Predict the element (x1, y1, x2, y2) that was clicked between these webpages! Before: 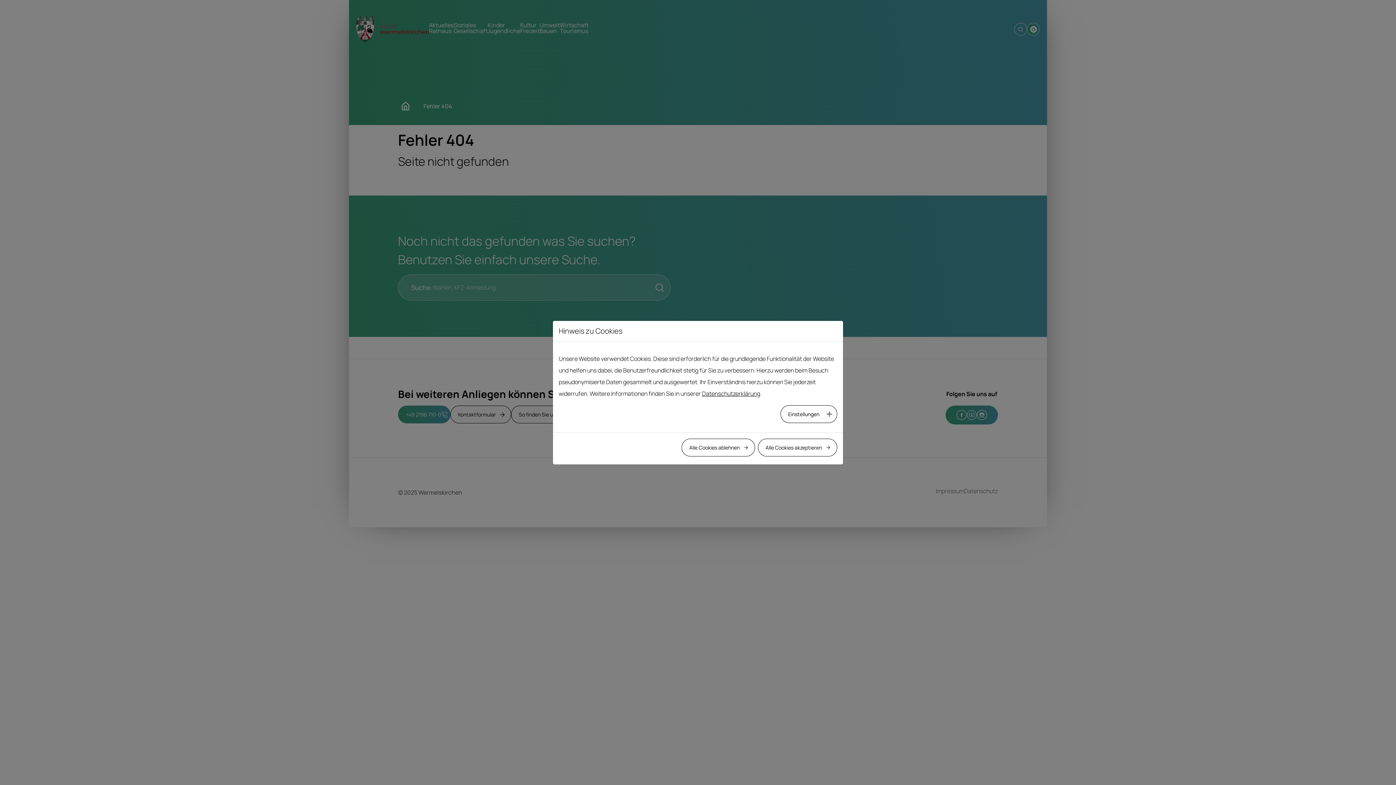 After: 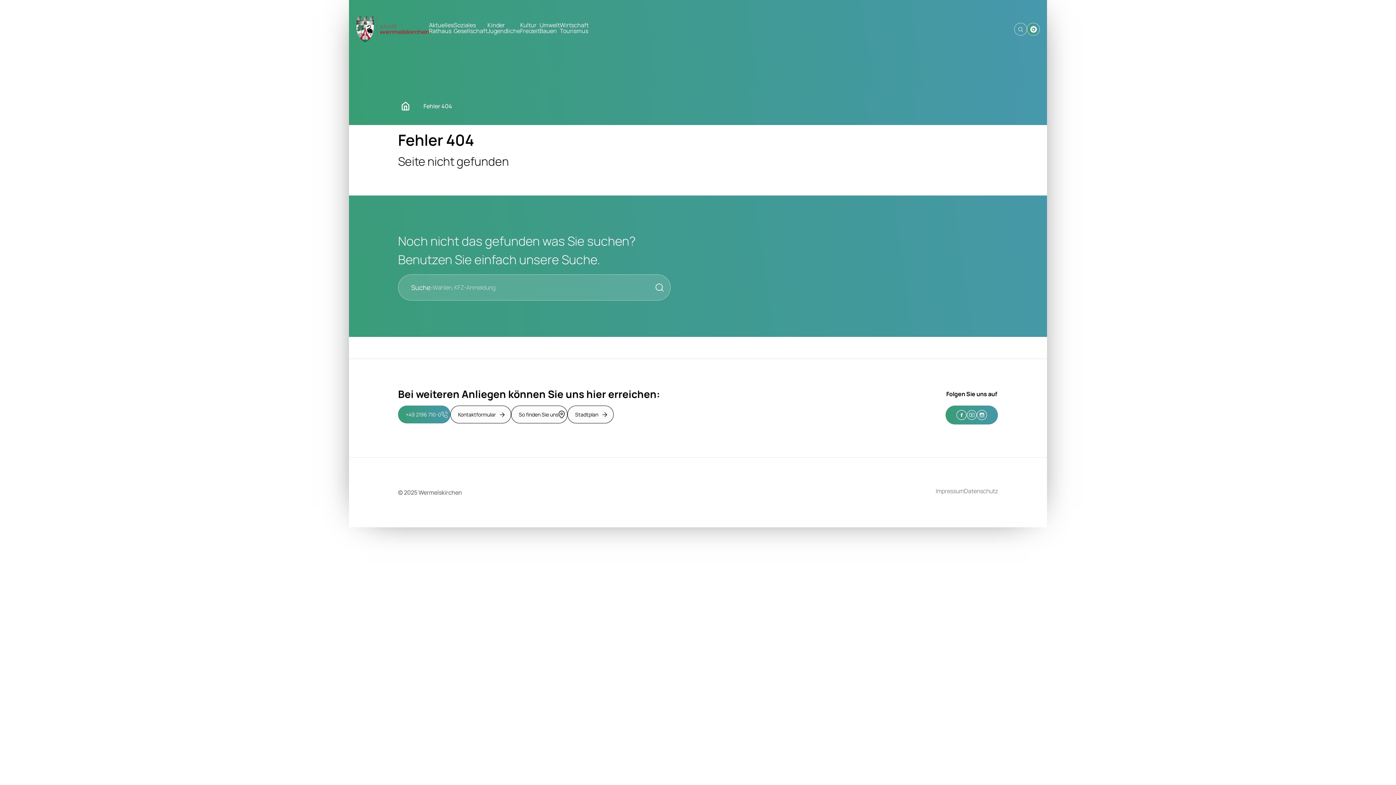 Action: label: Alle Cookies akzeptieren bbox: (758, 438, 837, 456)